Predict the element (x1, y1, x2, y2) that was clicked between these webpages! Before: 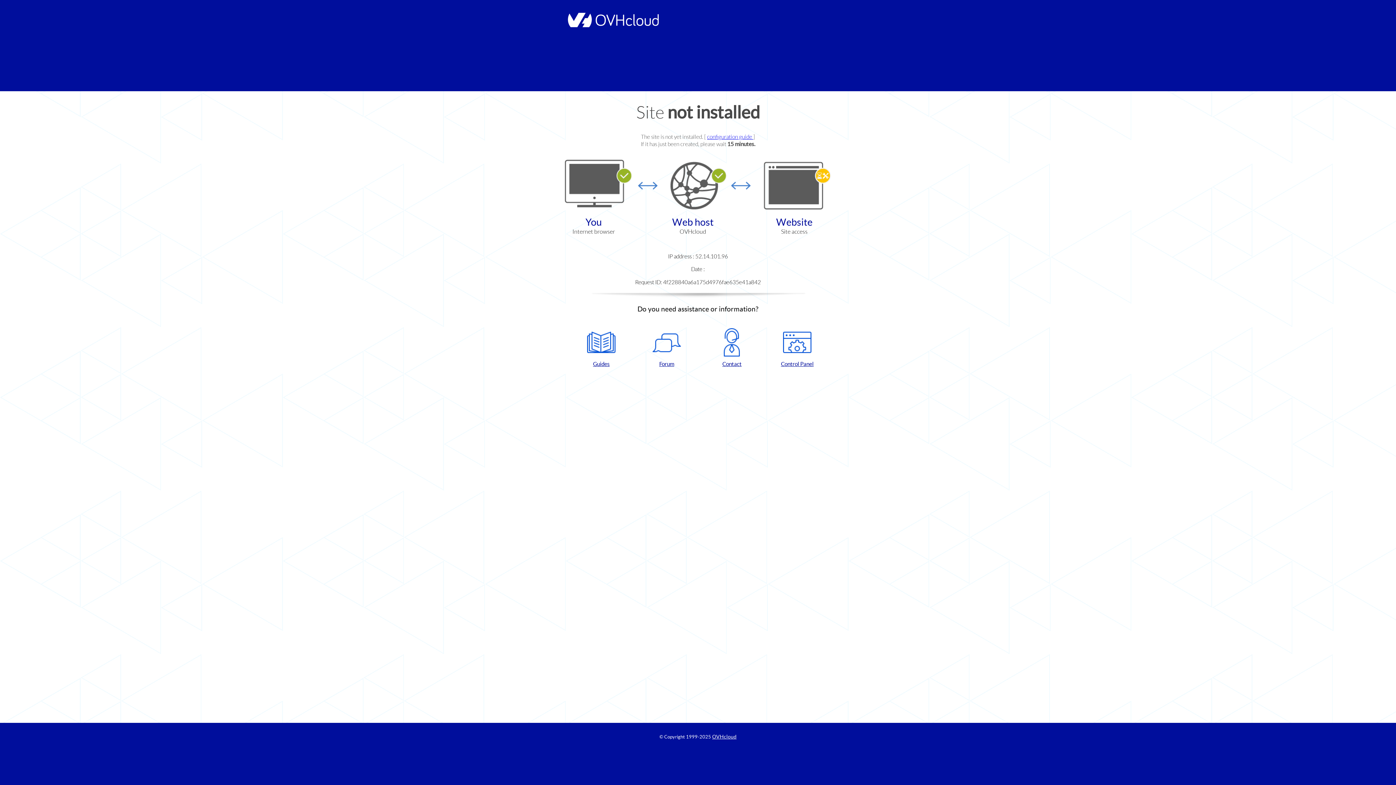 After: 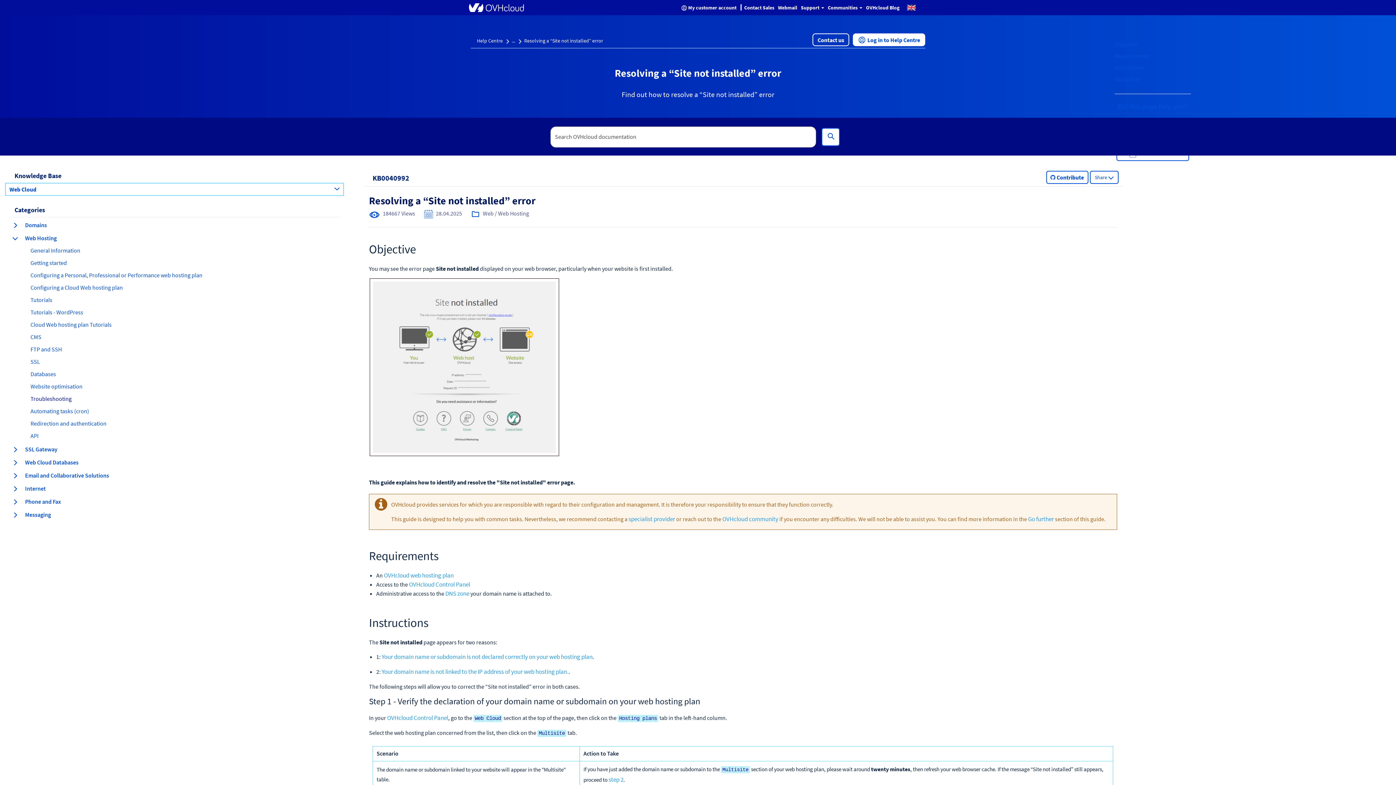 Action: label: configuration guide  bbox: (707, 133, 753, 140)